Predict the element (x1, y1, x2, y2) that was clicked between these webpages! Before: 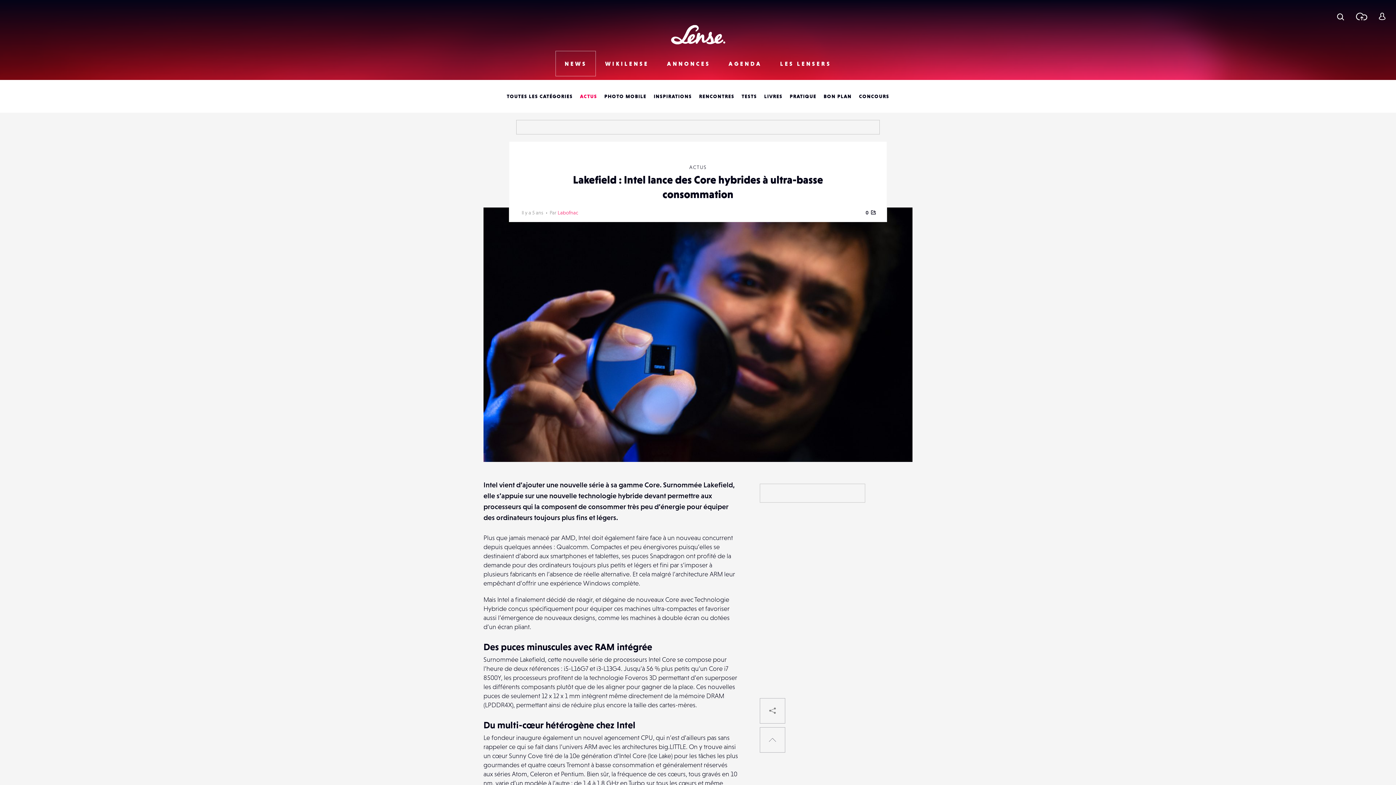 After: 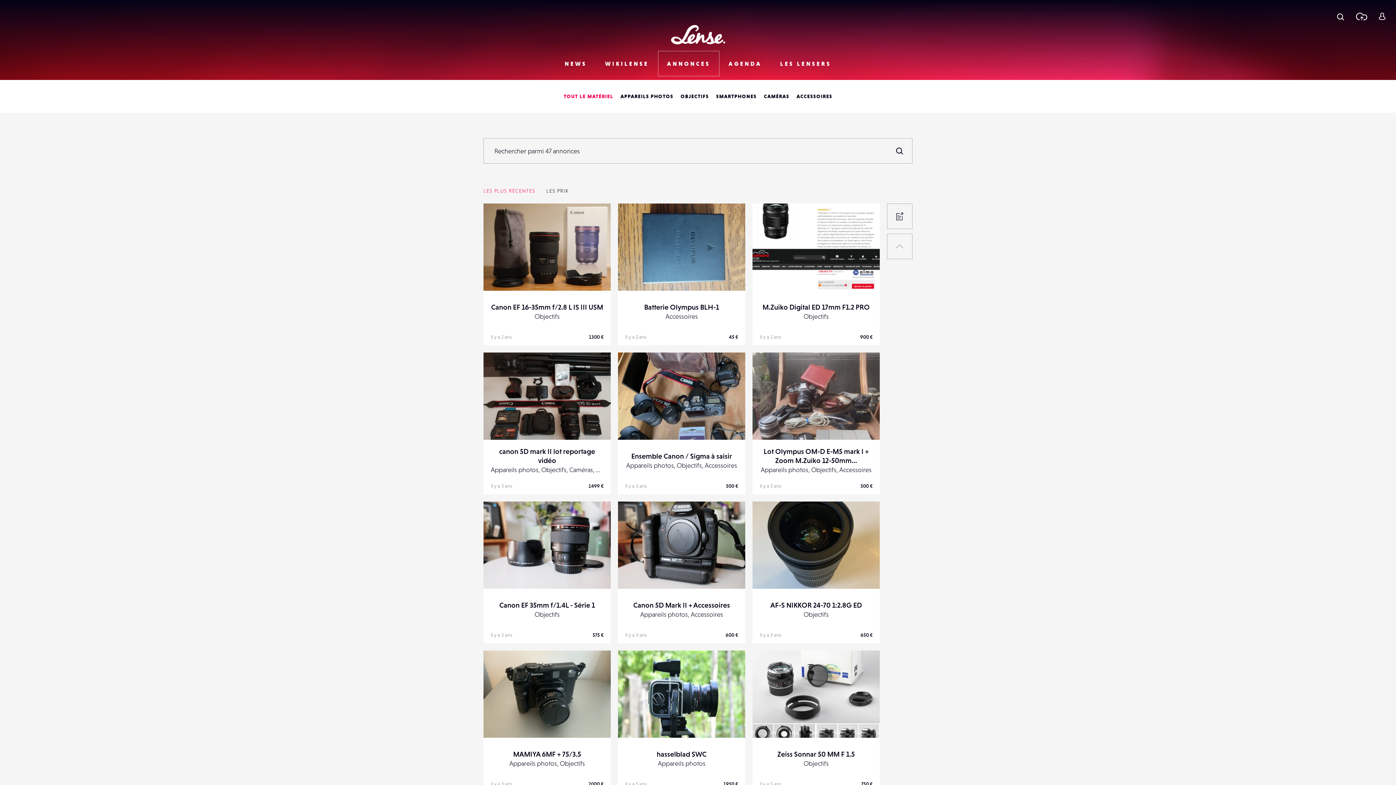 Action: label: ANNONCES bbox: (658, 50, 719, 76)